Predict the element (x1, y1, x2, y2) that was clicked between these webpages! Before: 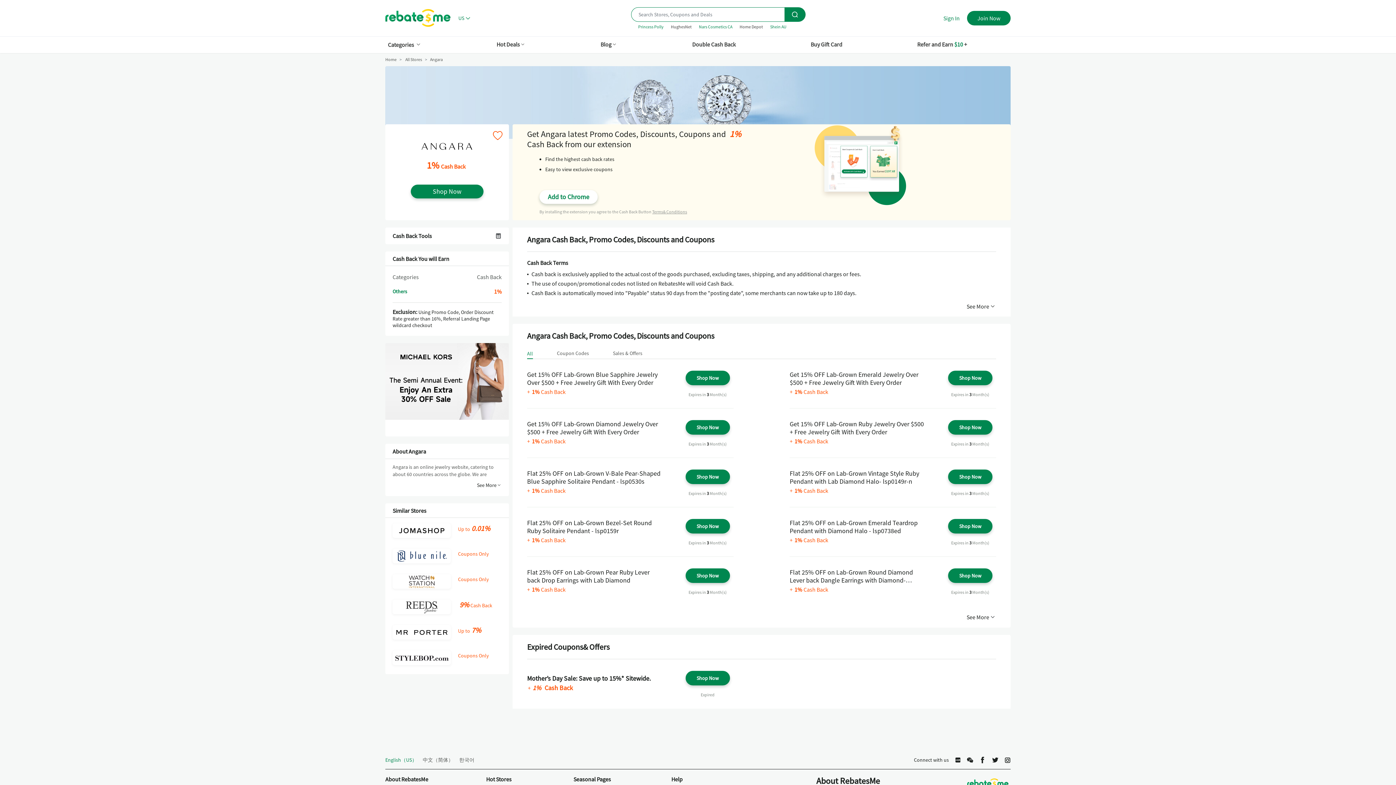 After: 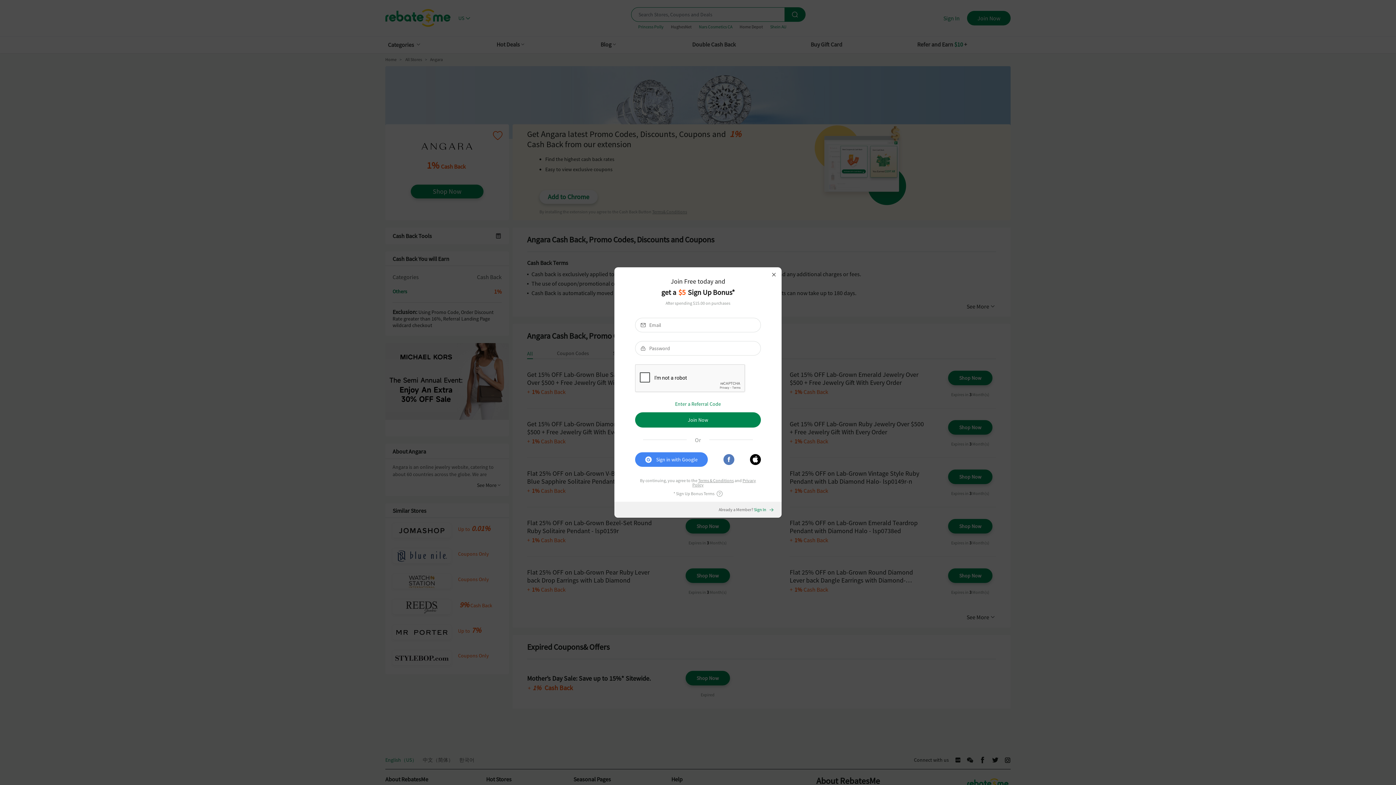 Action: bbox: (685, 671, 730, 685) label: Shop Now